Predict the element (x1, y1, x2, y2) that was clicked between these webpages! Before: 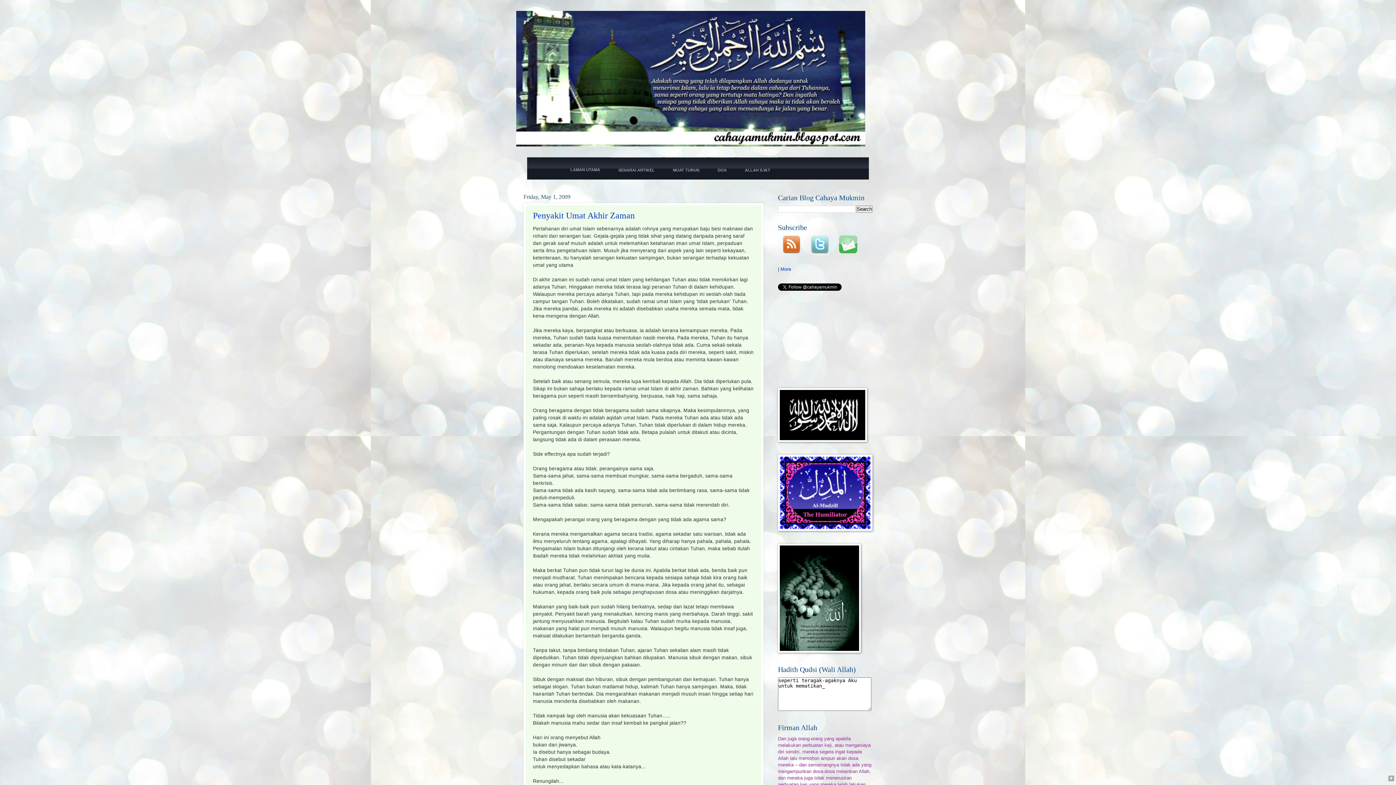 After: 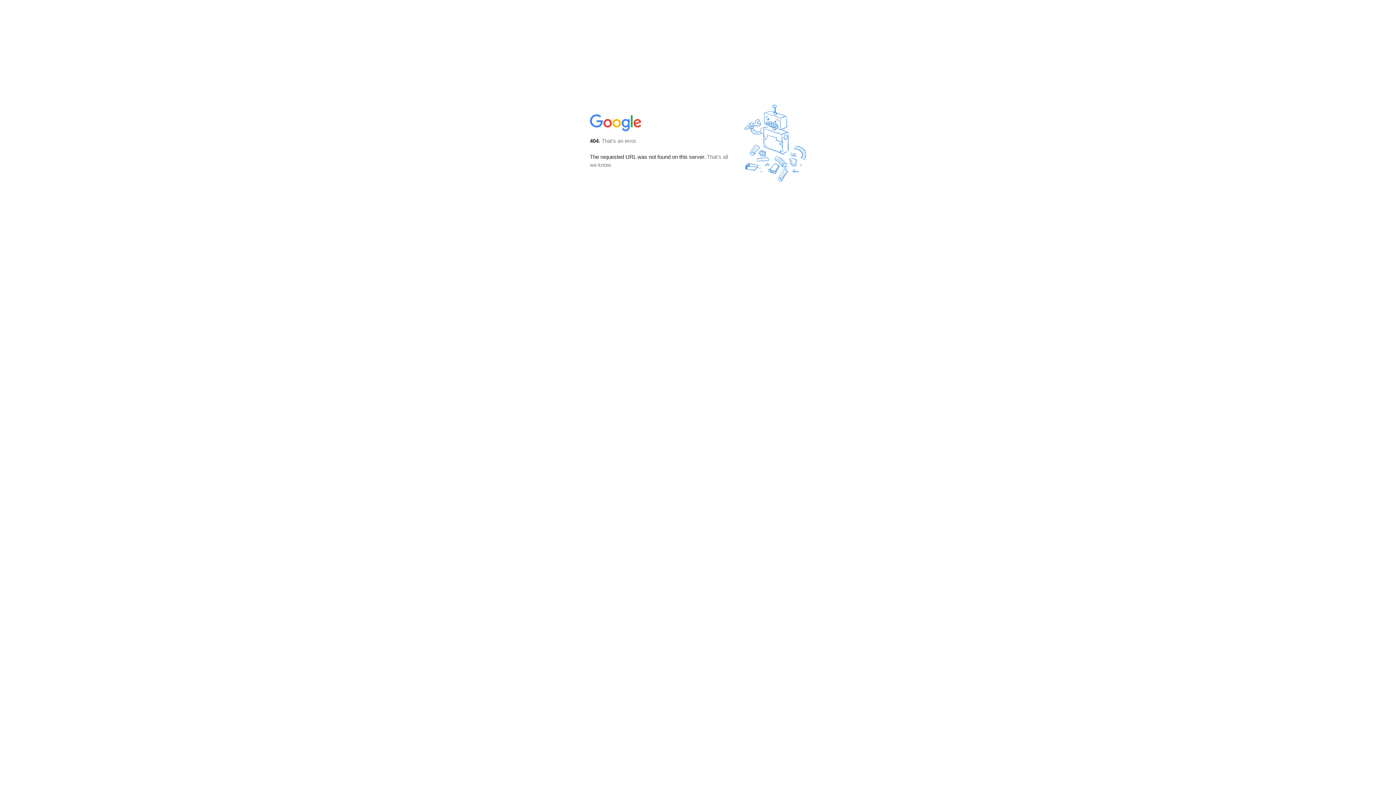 Action: bbox: (839, 248, 857, 254)